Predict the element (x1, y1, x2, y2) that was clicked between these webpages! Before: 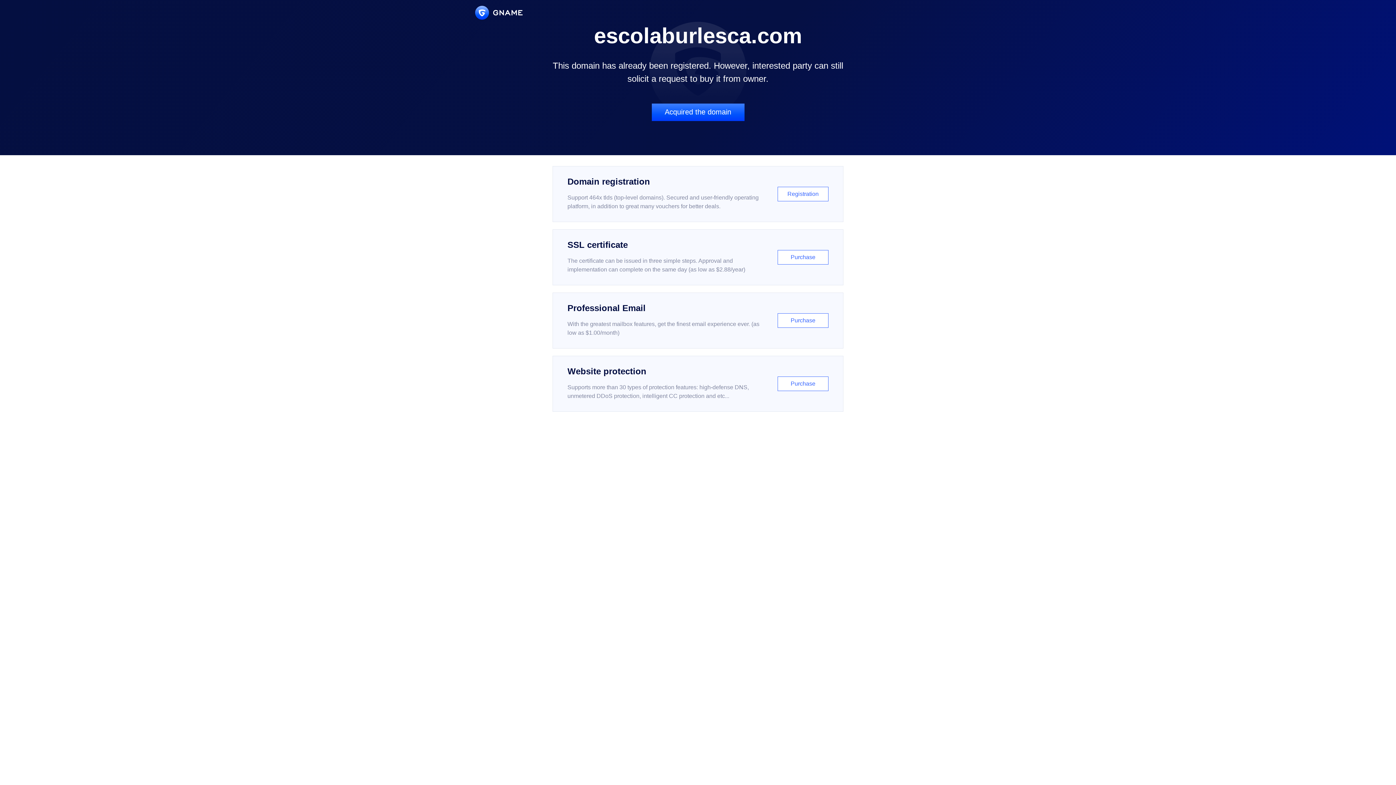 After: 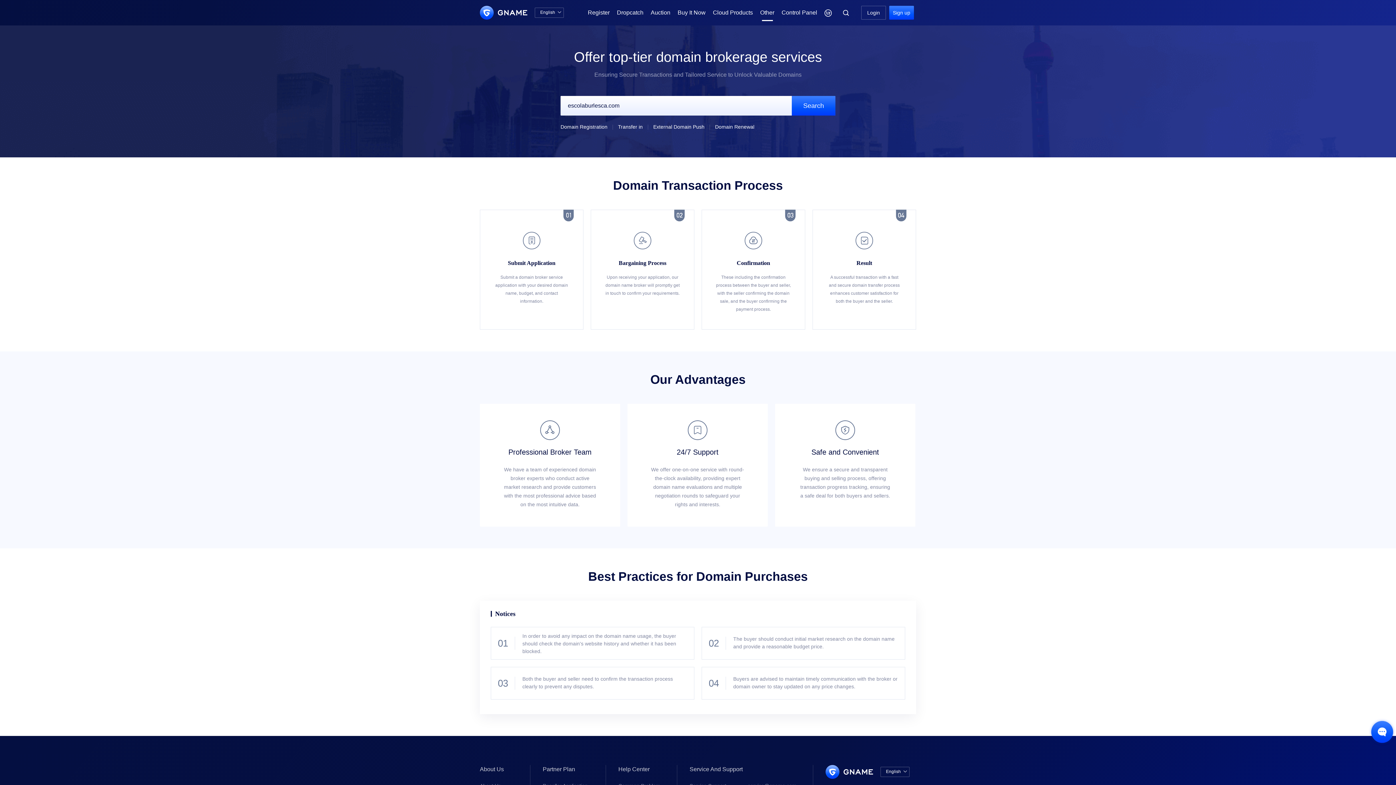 Action: label: Acquired the domain bbox: (651, 103, 744, 121)